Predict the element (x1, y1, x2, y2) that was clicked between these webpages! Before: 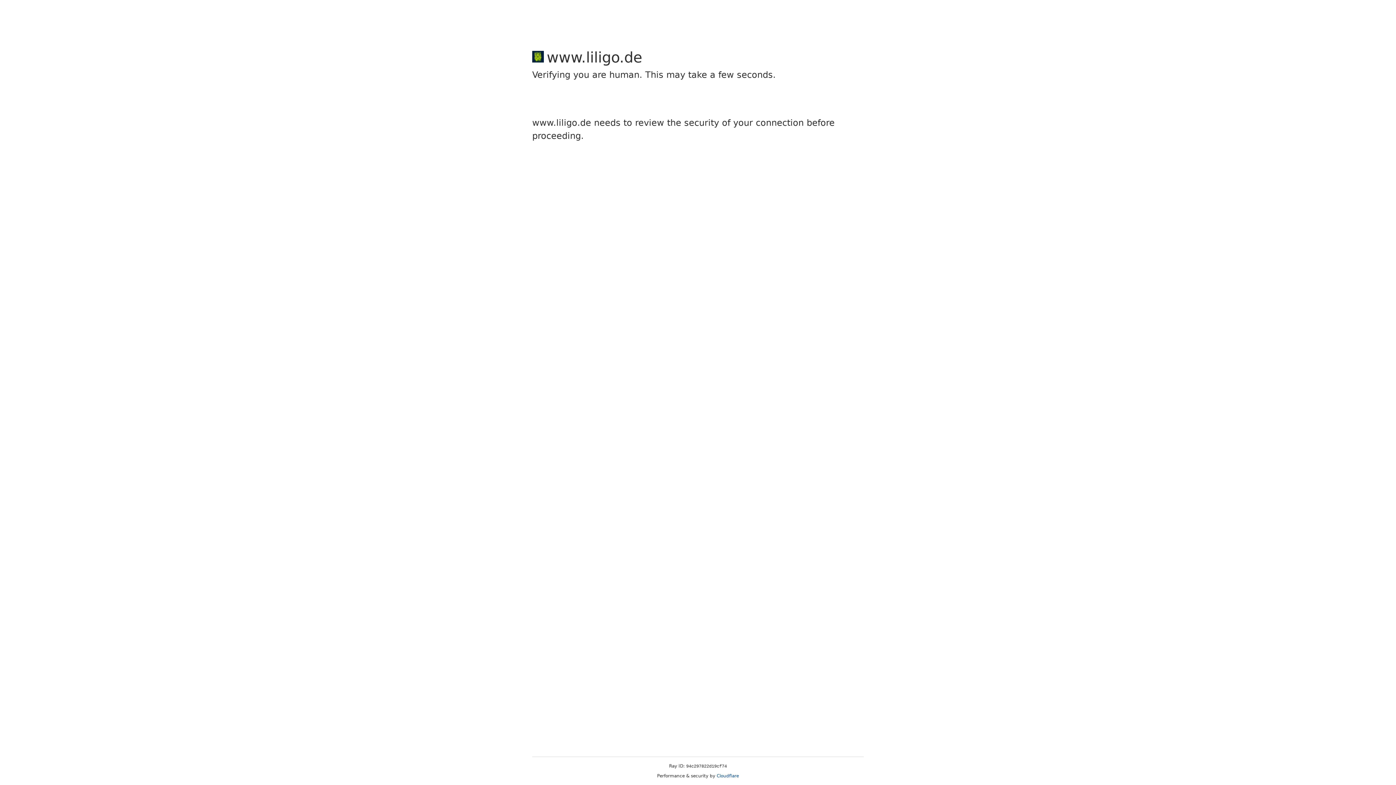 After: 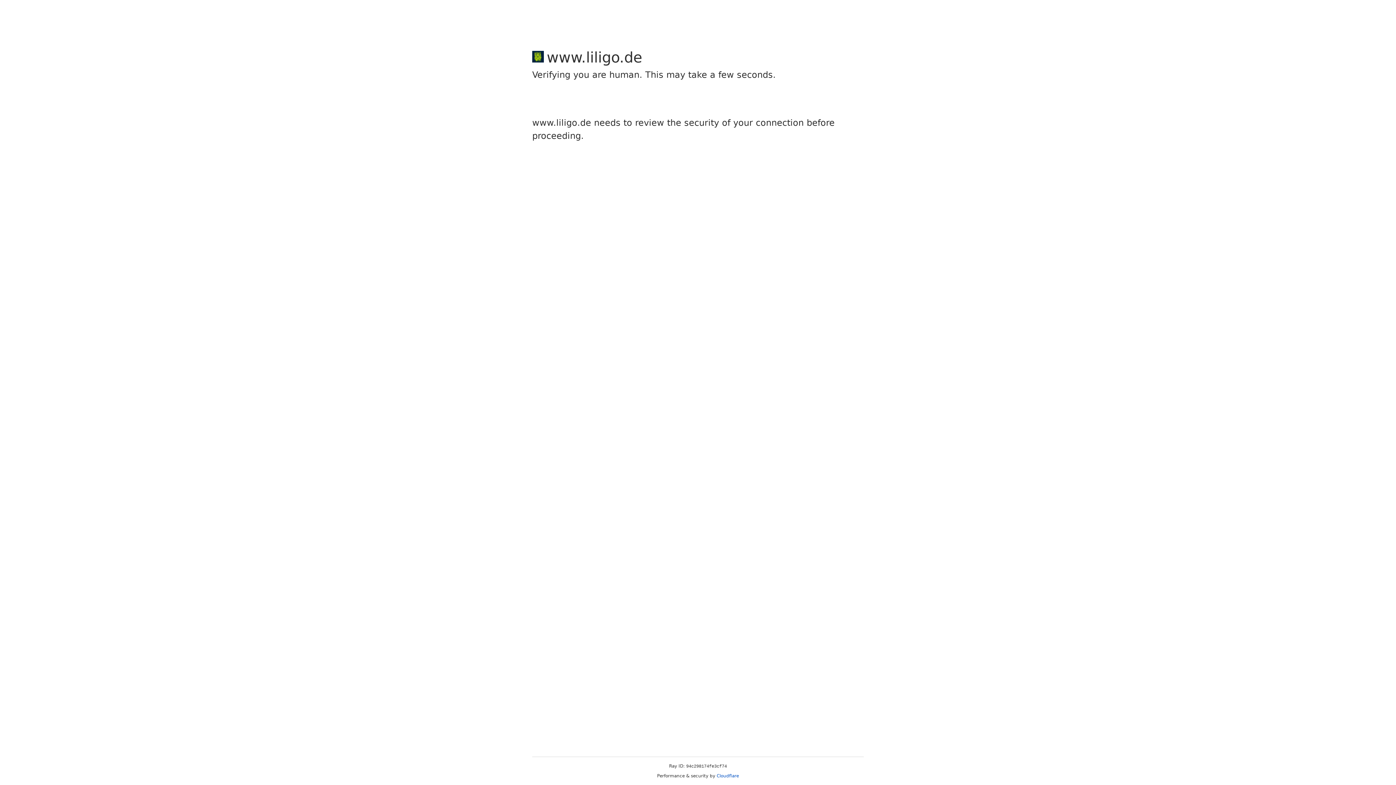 Action: bbox: (716, 773, 739, 778) label: Cloudflare